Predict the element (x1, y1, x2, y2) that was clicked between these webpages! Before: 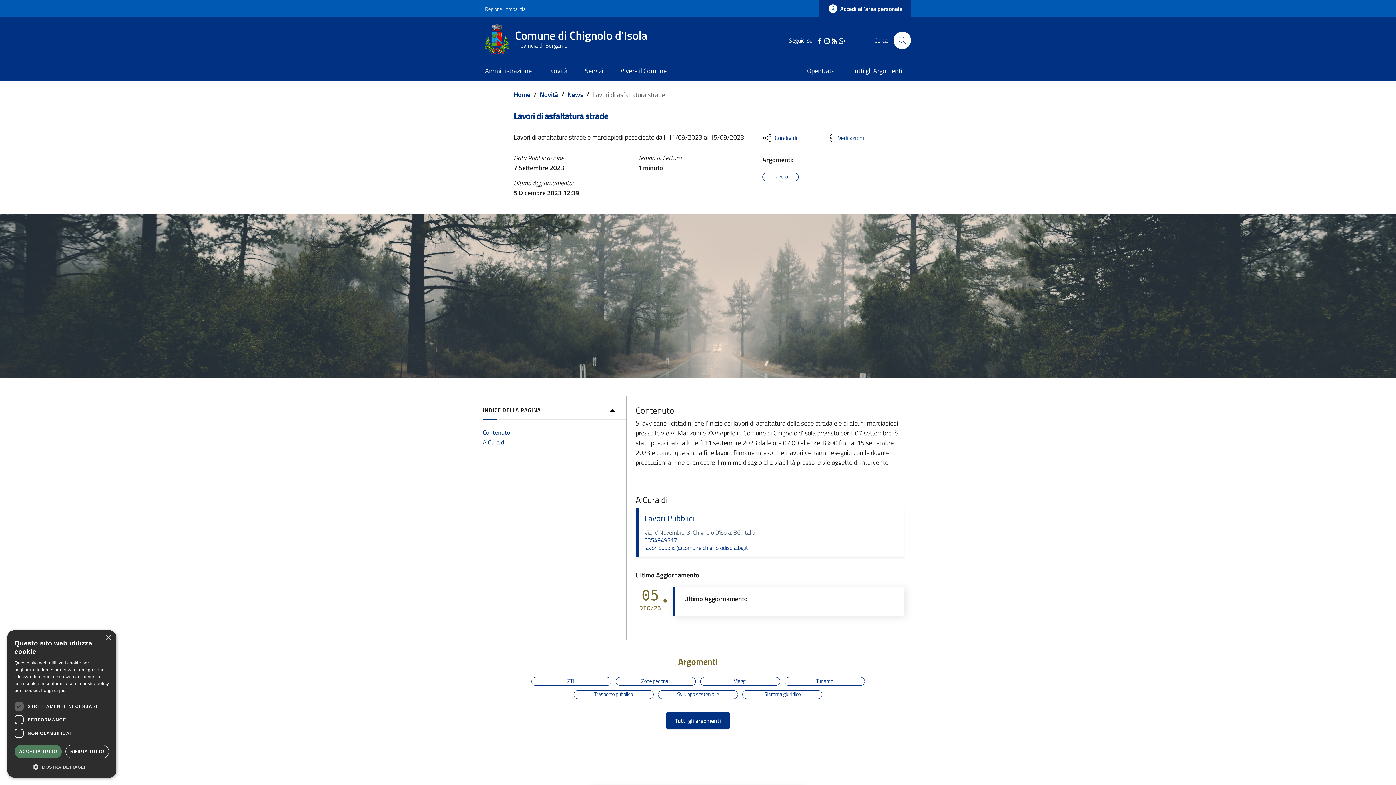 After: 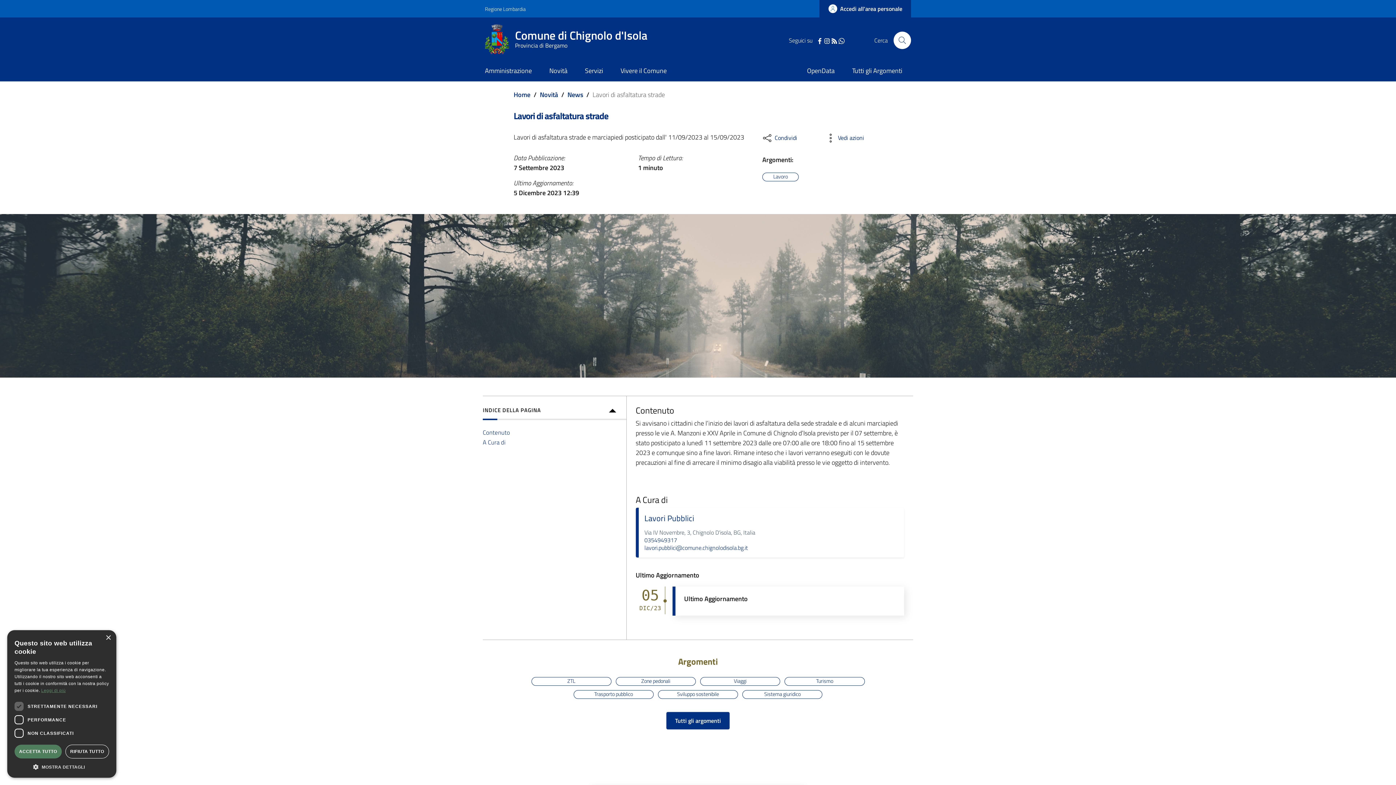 Action: label: Leggi di più, opens a new window bbox: (41, 688, 65, 693)